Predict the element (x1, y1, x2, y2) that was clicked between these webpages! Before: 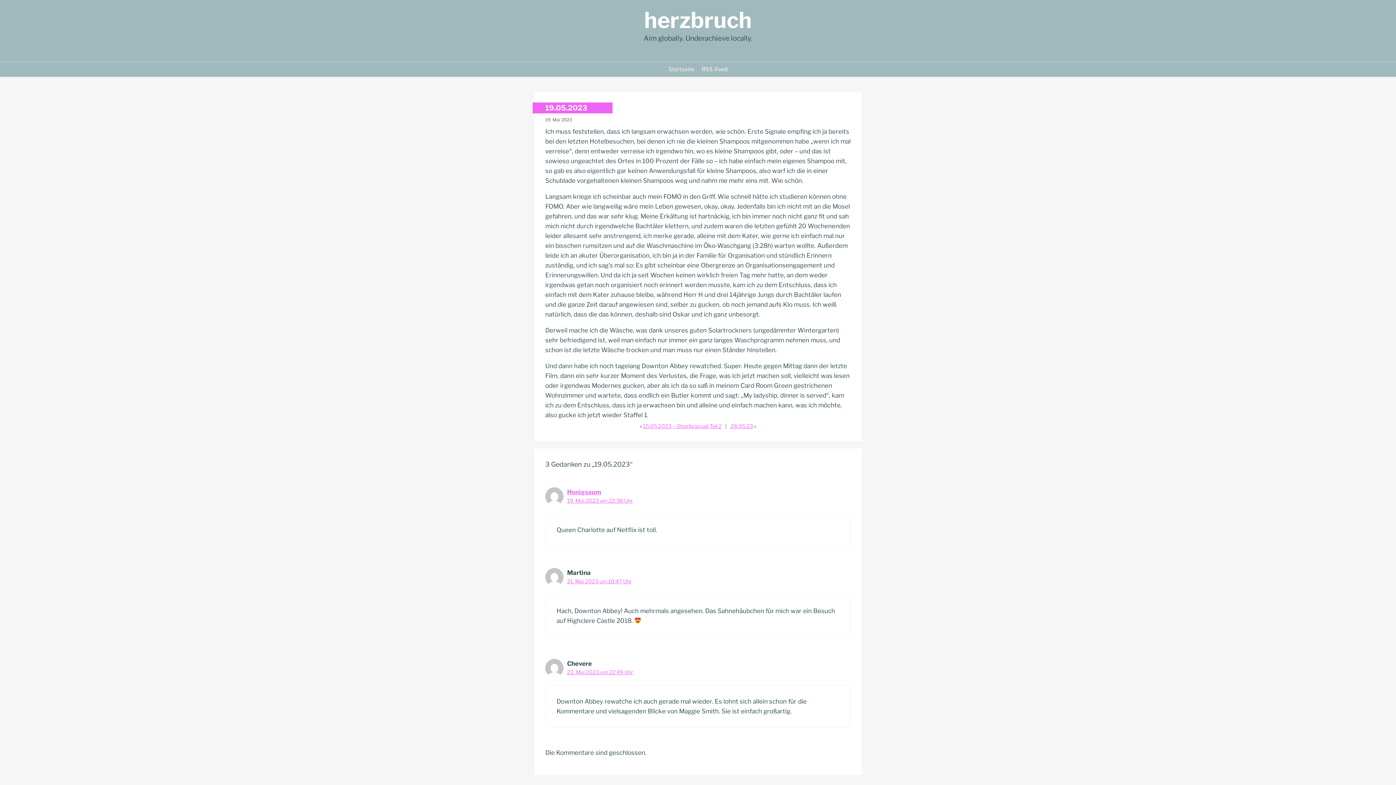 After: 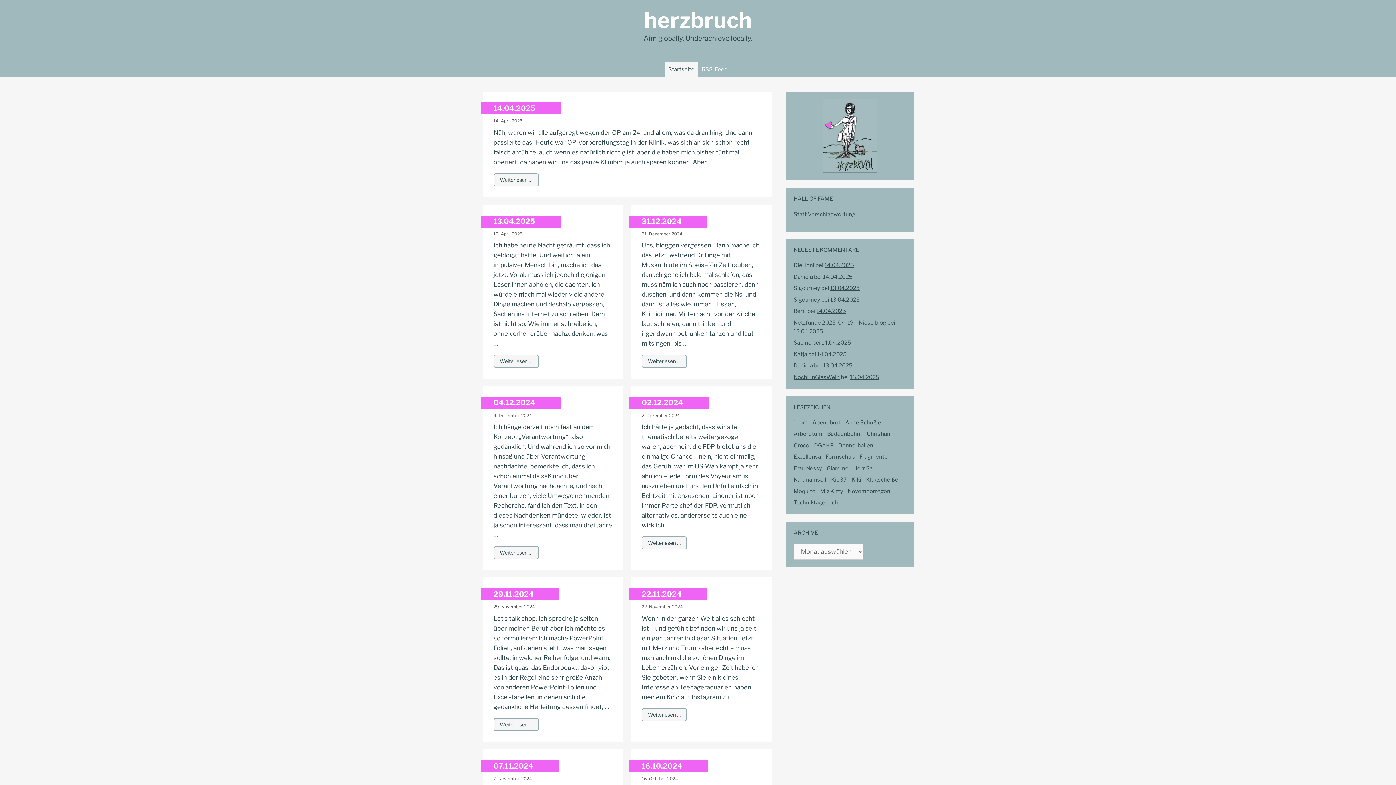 Action: label: Startseite bbox: (664, 62, 698, 76)